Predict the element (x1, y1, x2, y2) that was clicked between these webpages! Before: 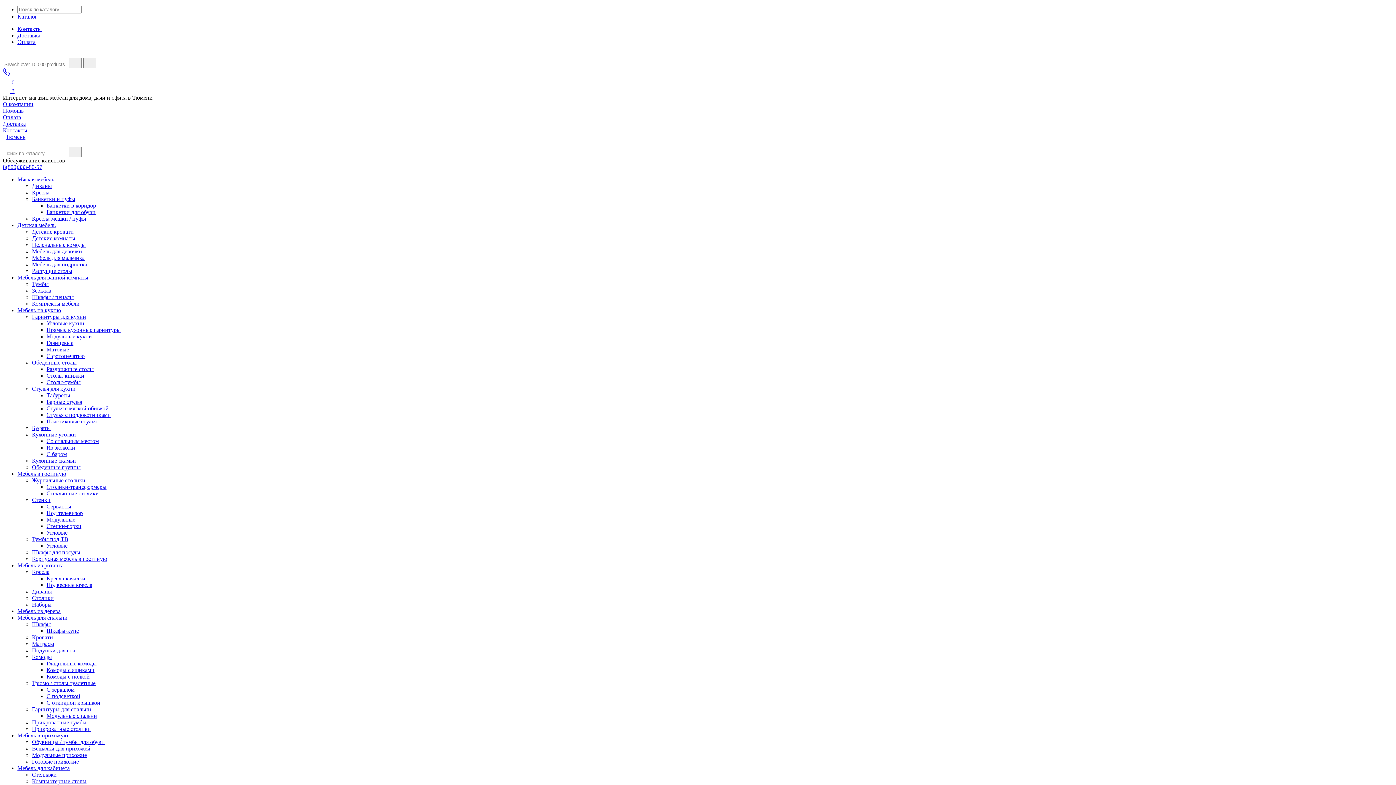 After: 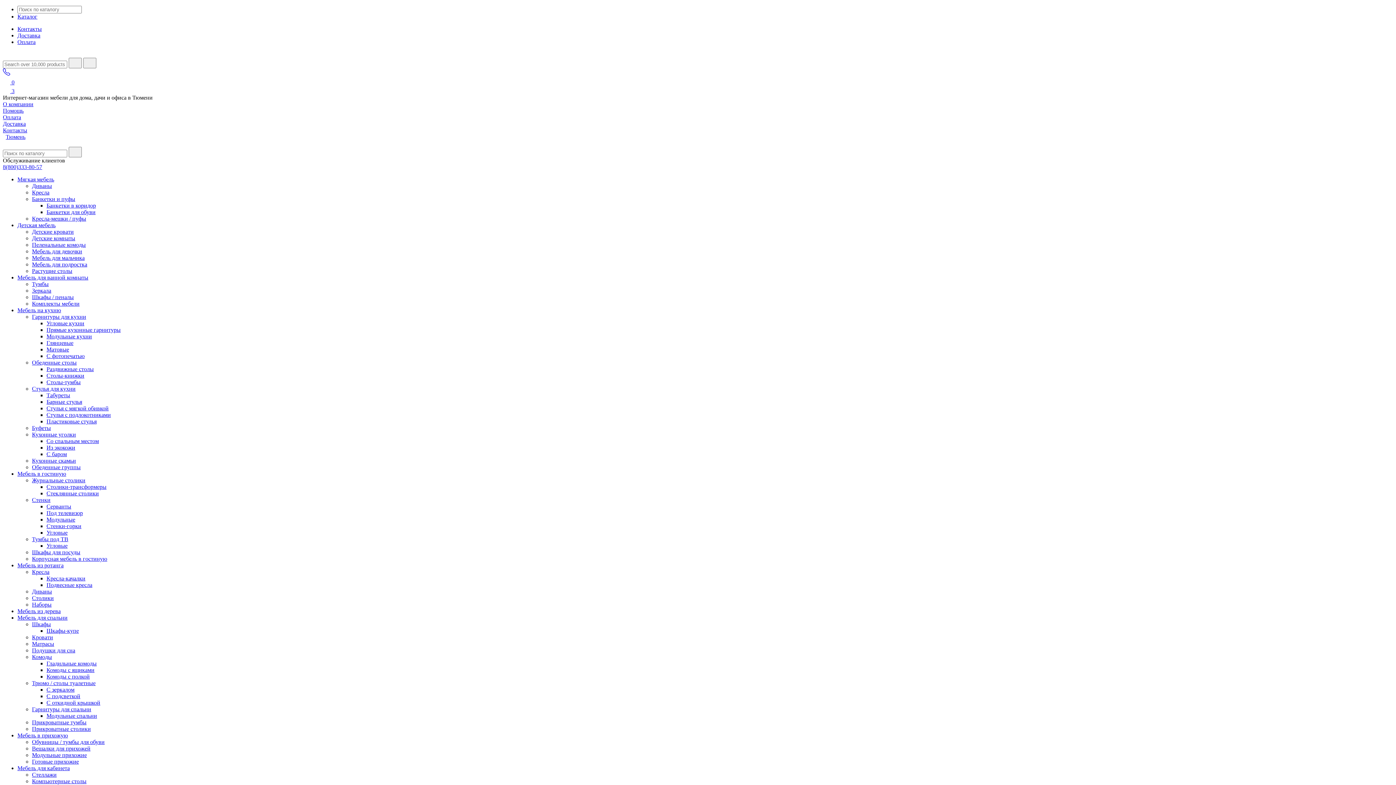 Action: label: Прикроватные тумбы bbox: (32, 719, 86, 725)